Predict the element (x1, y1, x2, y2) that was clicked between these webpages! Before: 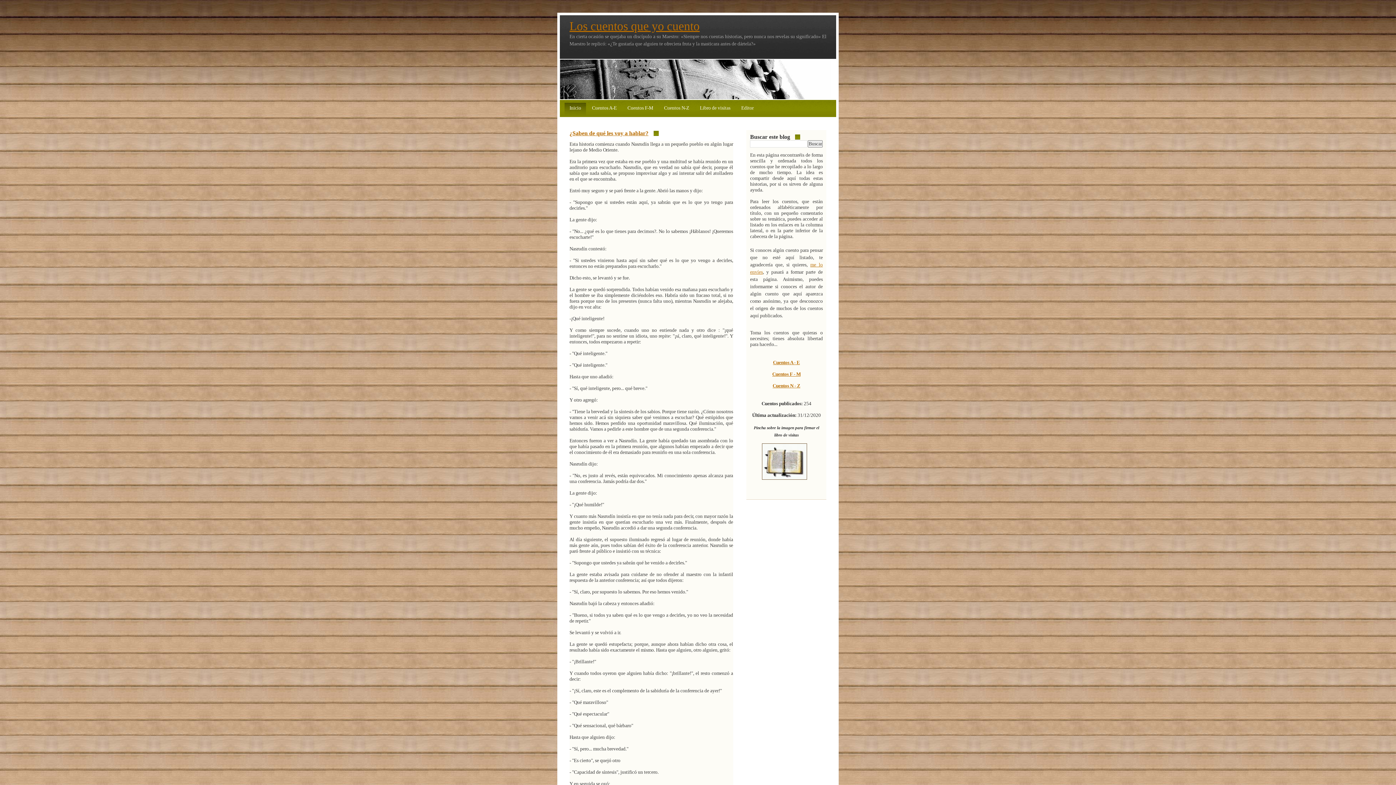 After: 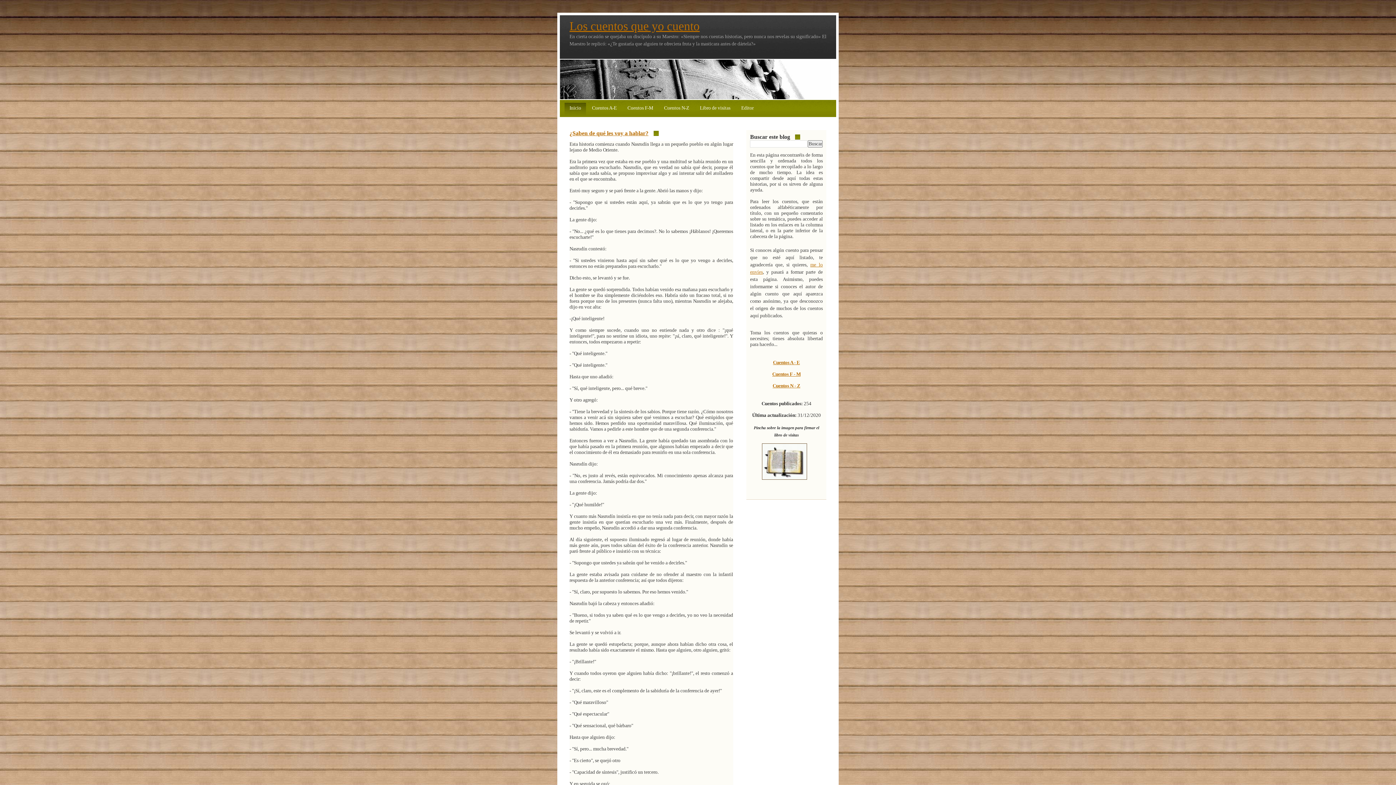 Action: label: ¿Saben de qué les voy a hablar? bbox: (569, 130, 648, 136)